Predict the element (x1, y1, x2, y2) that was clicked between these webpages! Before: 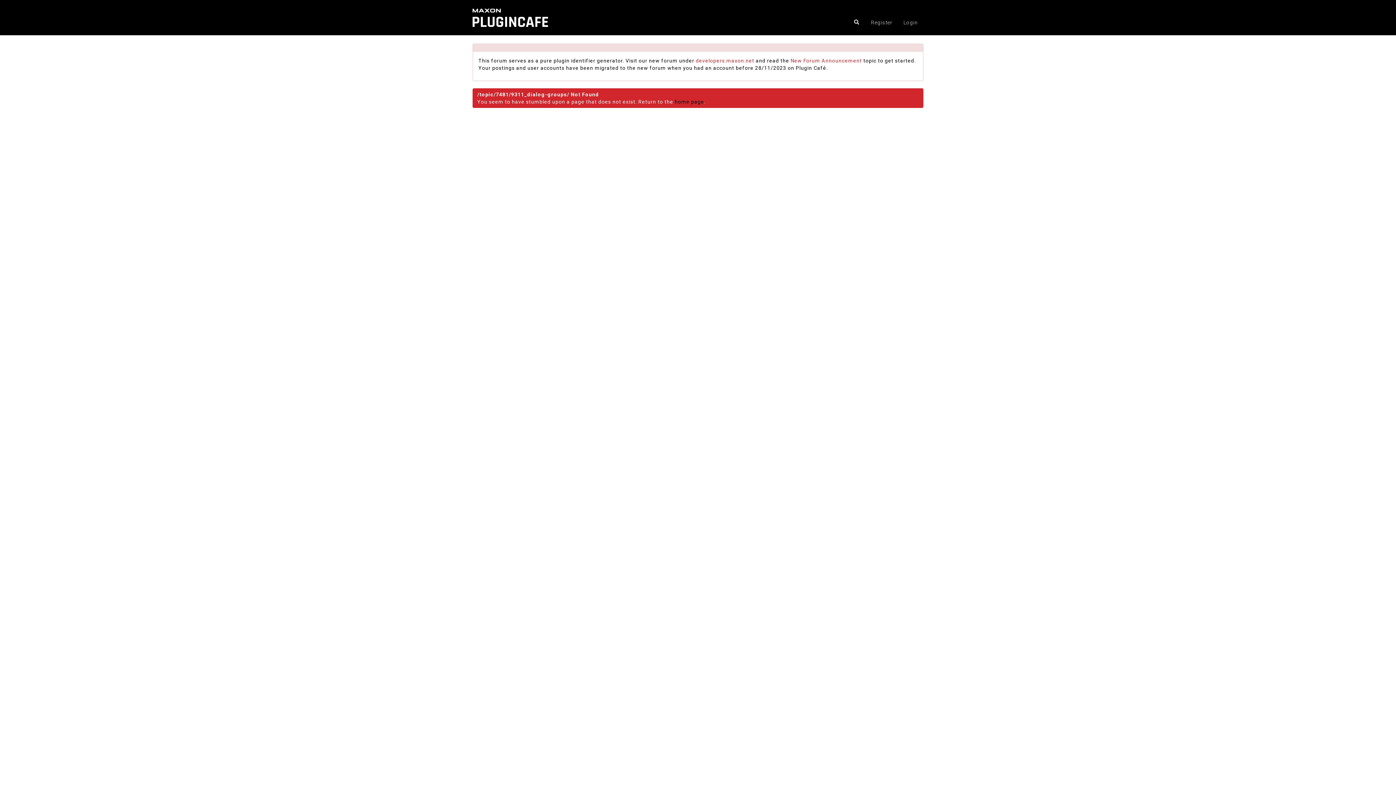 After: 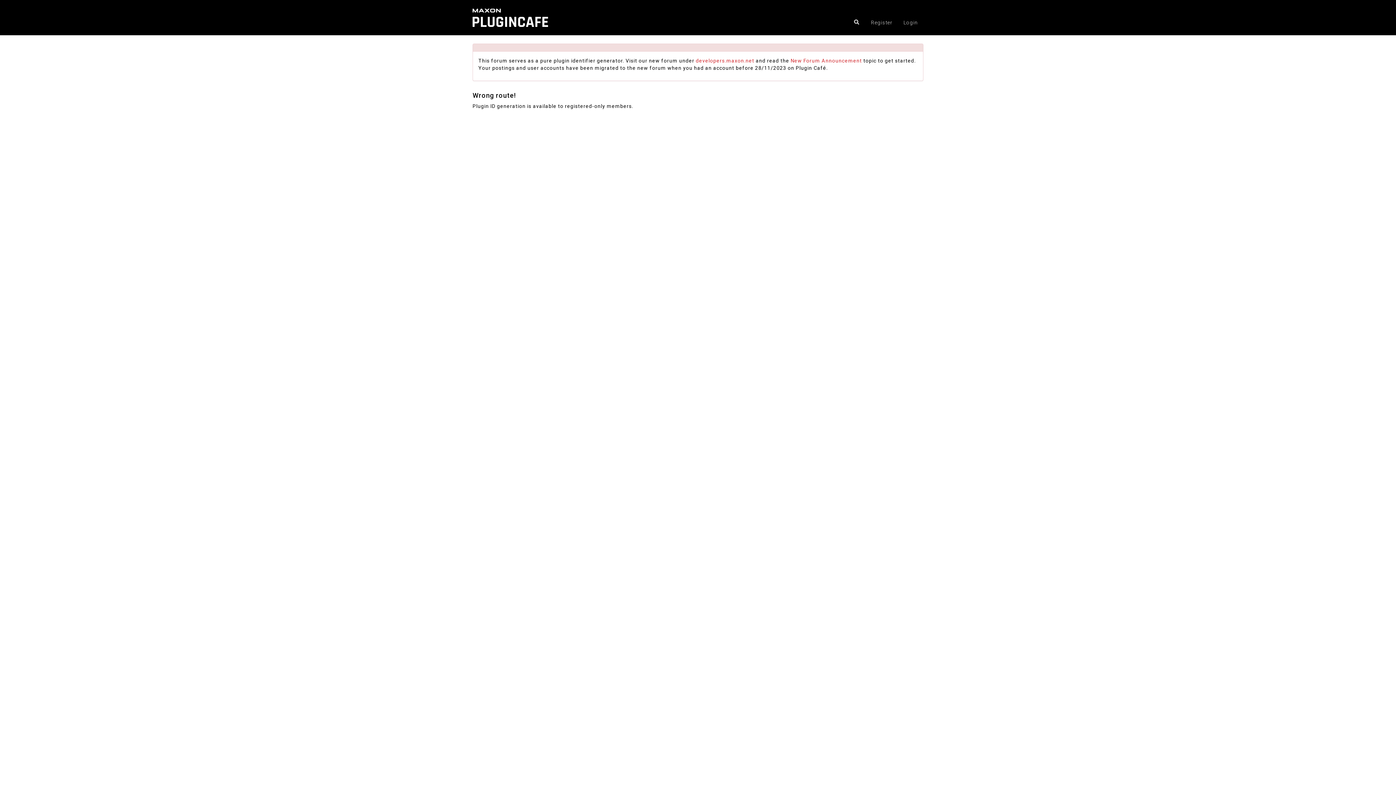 Action: bbox: (472, 5, 584, 10)